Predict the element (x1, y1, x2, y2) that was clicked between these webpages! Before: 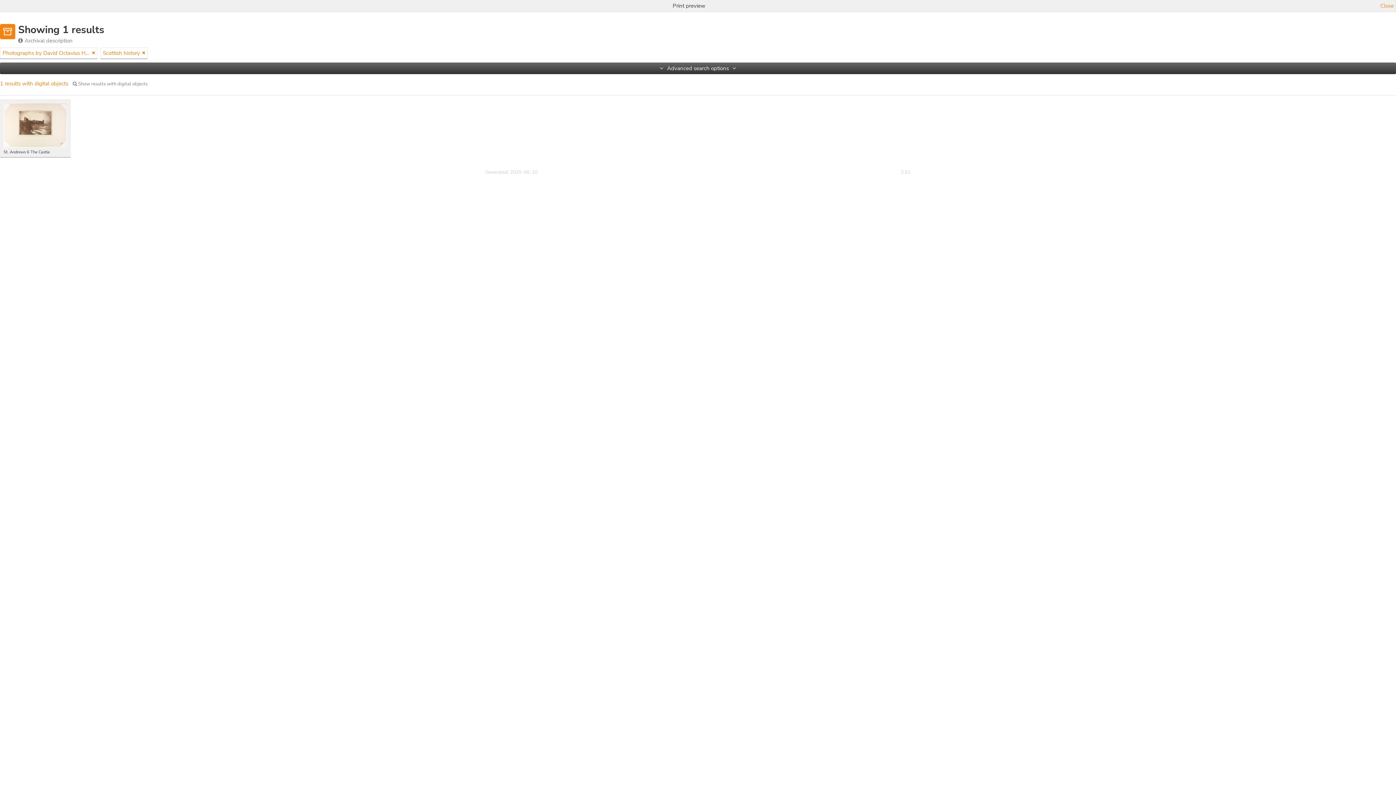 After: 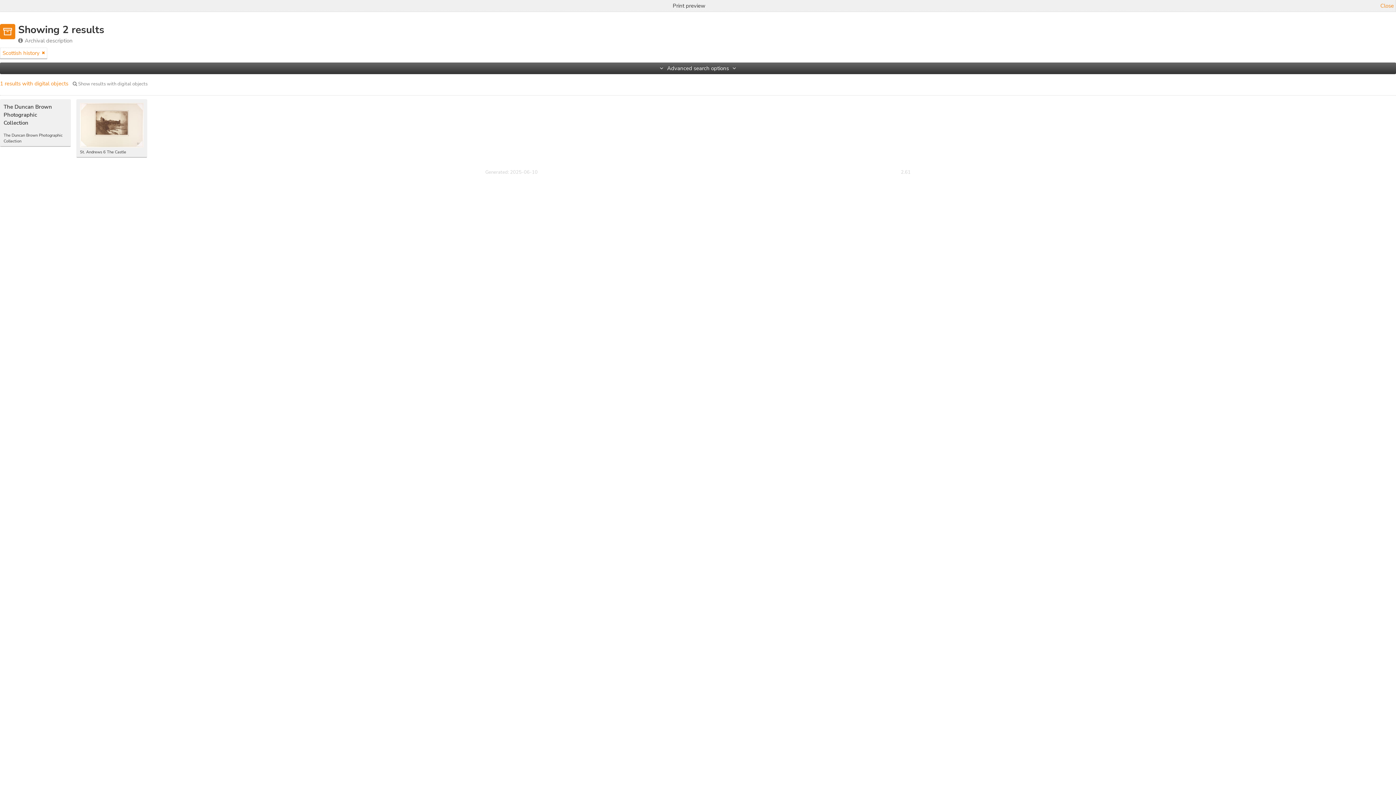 Action: bbox: (92, 49, 95, 57)